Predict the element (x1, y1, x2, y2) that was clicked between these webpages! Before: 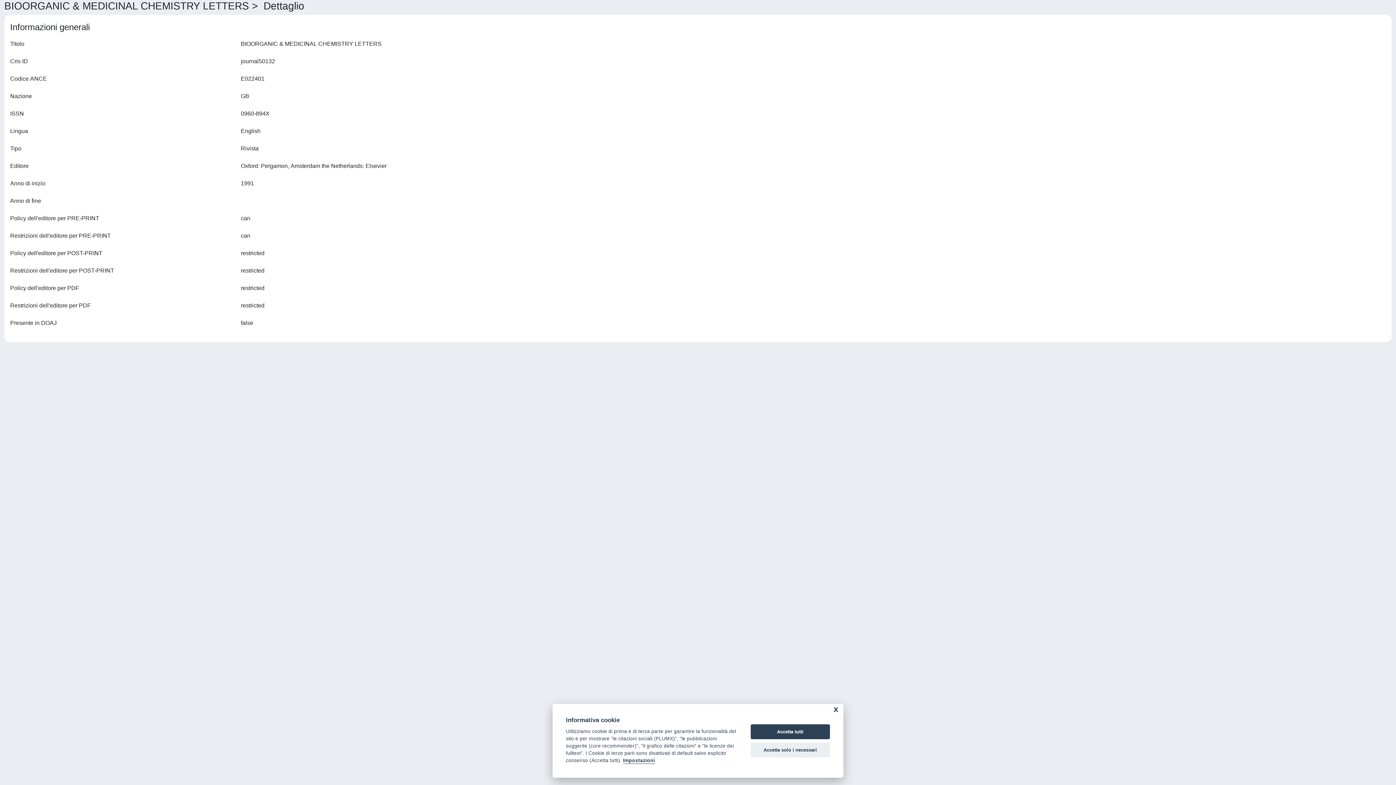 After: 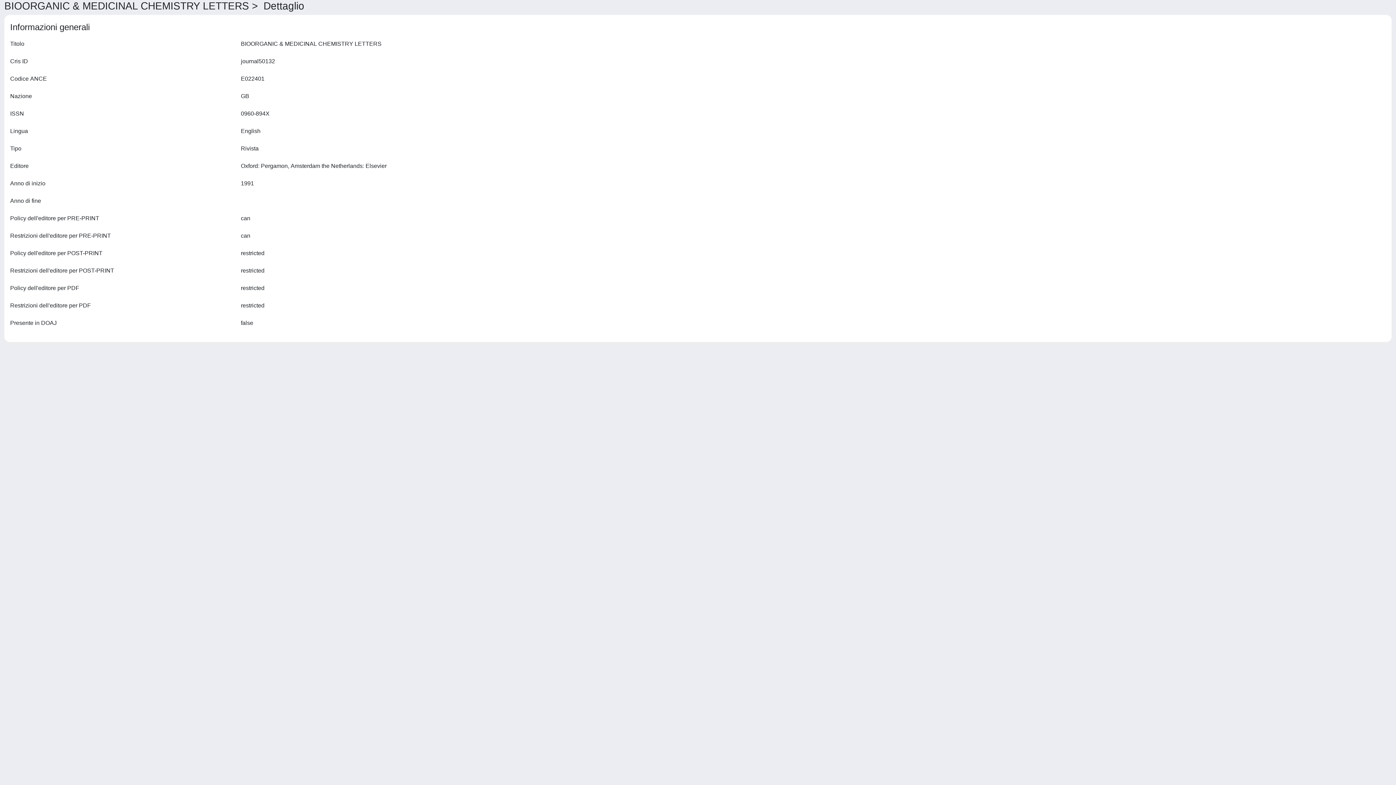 Action: bbox: (750, 742, 830, 757) label: Accetta solo i necessari